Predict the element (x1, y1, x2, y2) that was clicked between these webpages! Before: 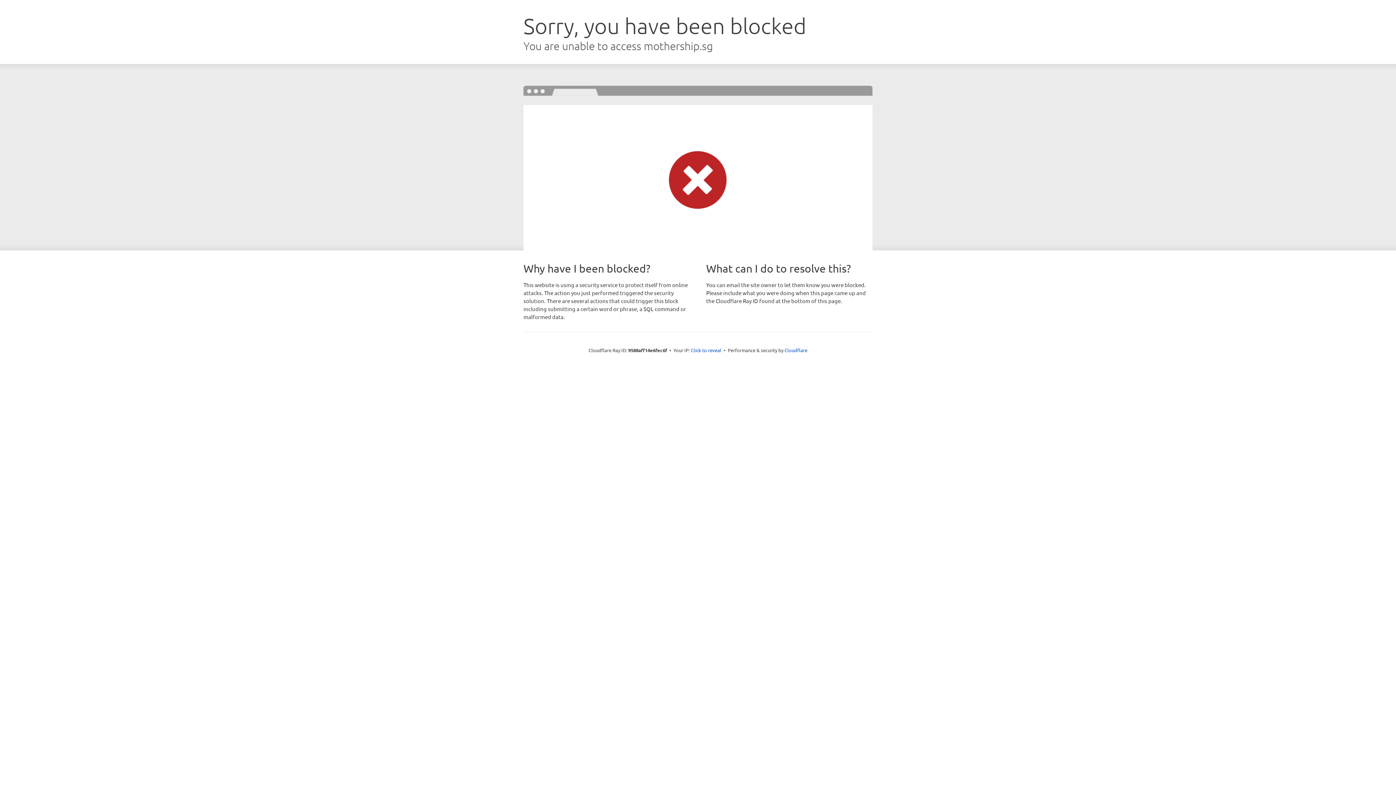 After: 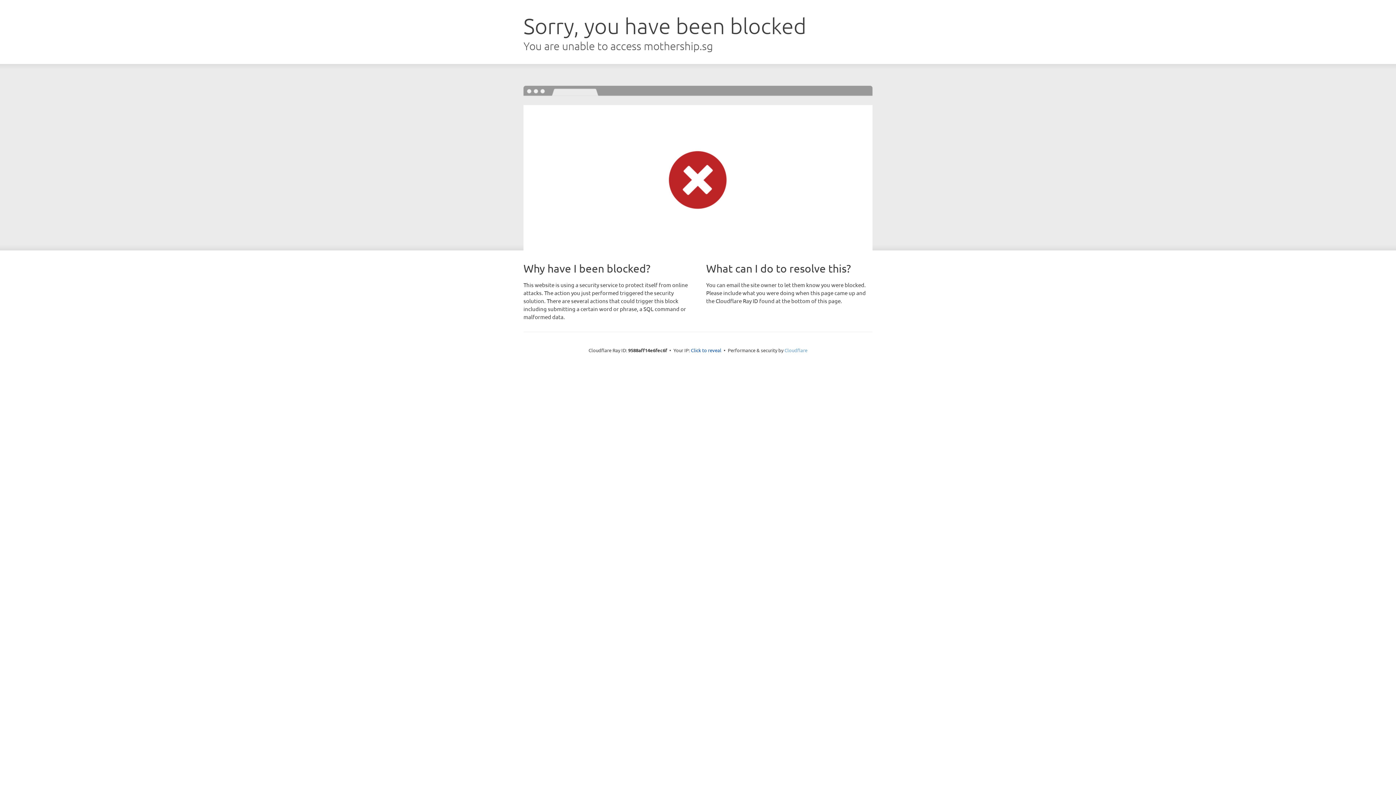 Action: label: Cloudflare bbox: (784, 347, 807, 353)